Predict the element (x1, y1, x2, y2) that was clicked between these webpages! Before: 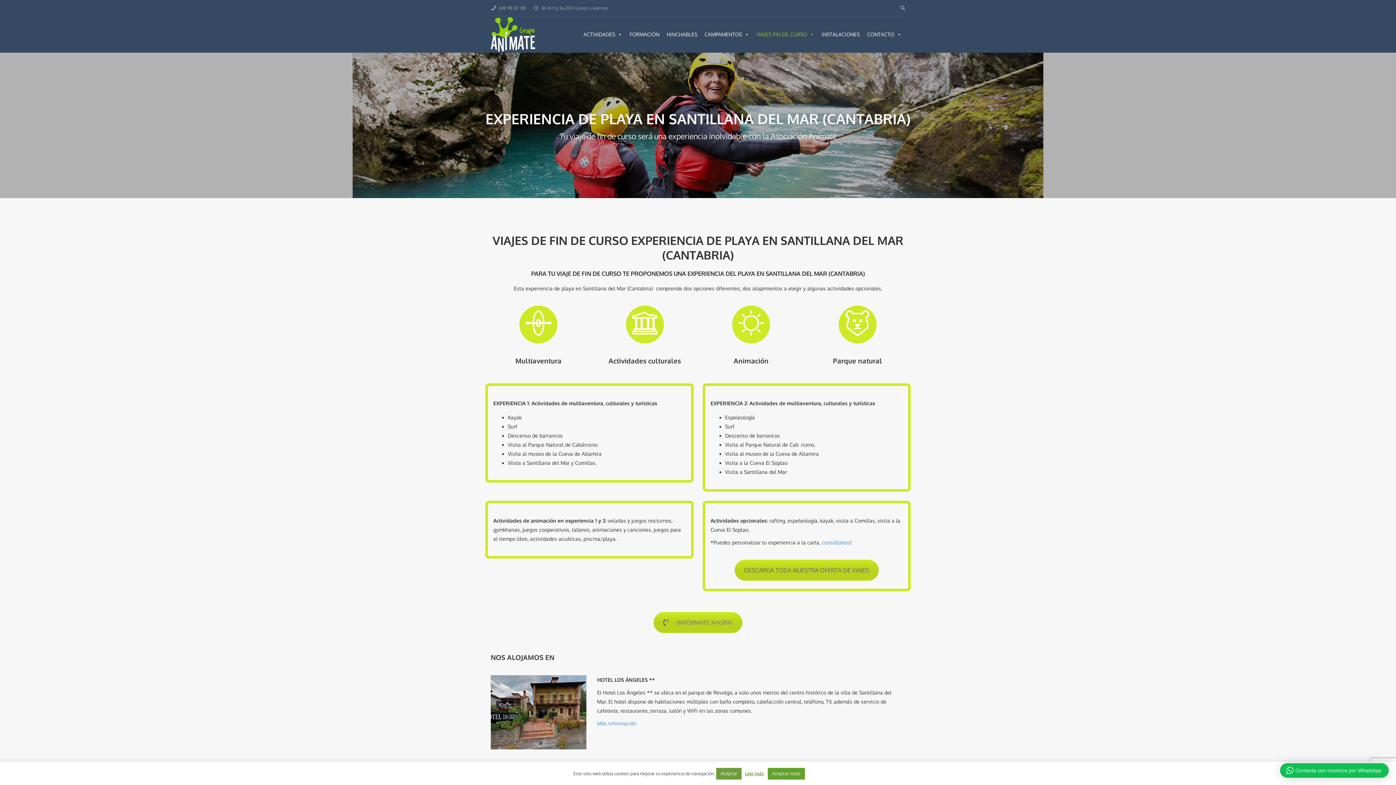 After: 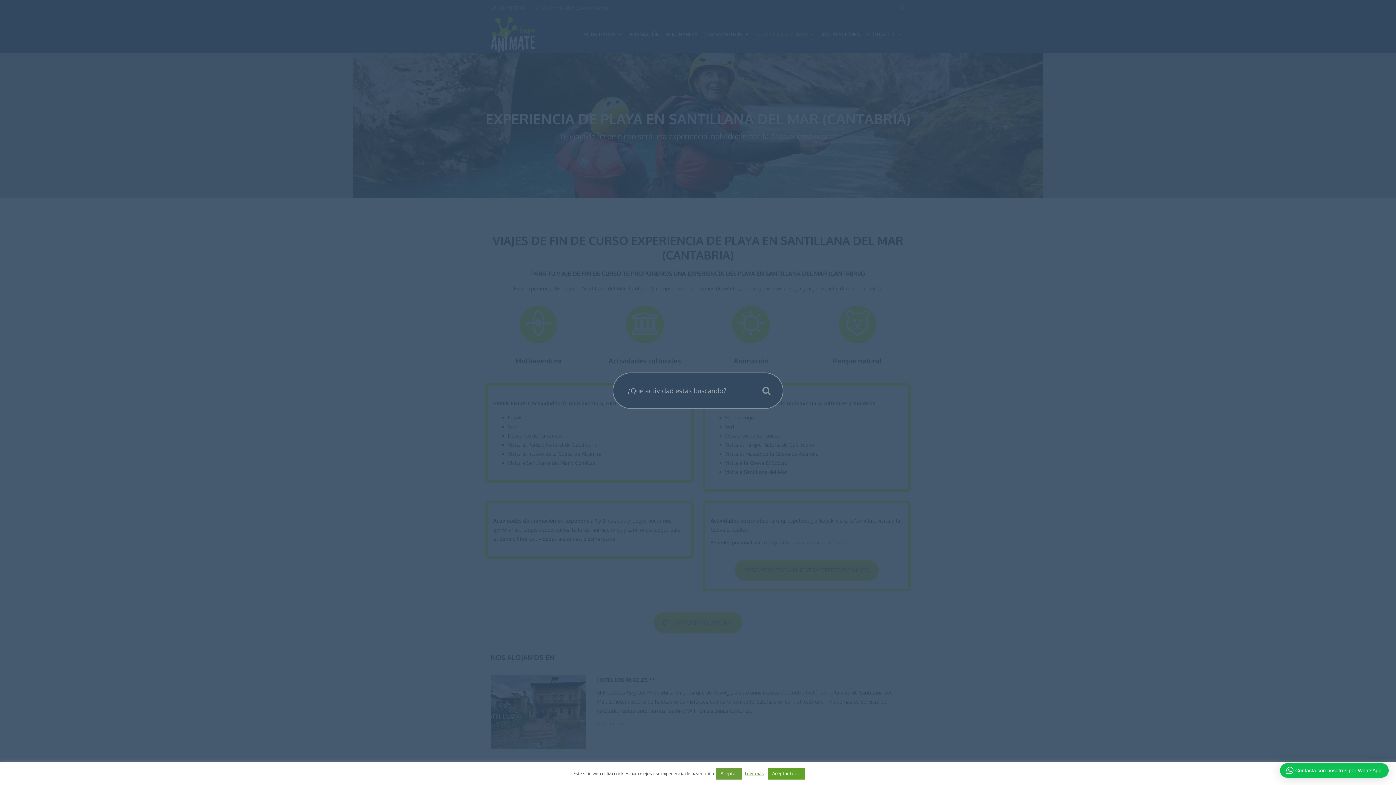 Action: bbox: (900, 5, 905, 10)